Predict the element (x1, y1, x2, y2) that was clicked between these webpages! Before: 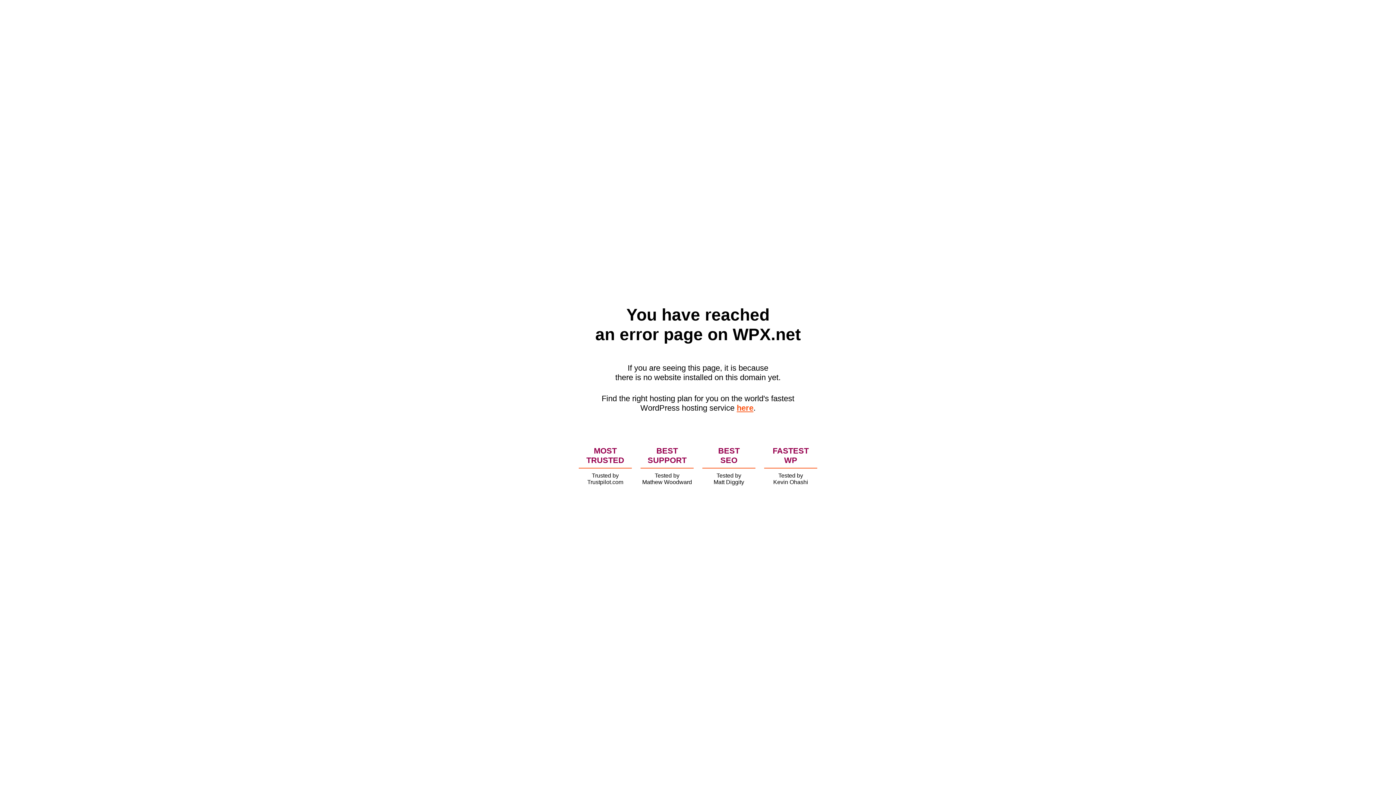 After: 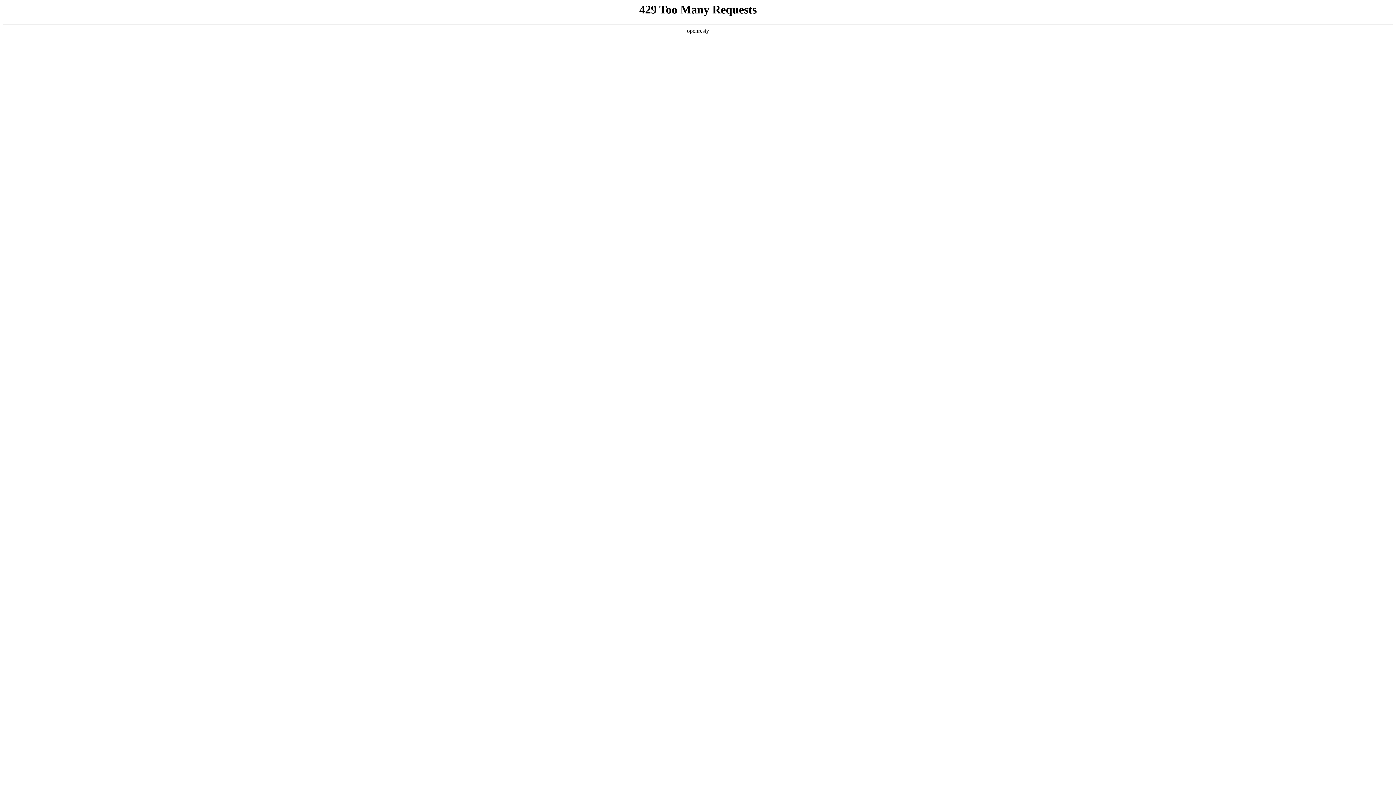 Action: bbox: (736, 403, 753, 412) label: here